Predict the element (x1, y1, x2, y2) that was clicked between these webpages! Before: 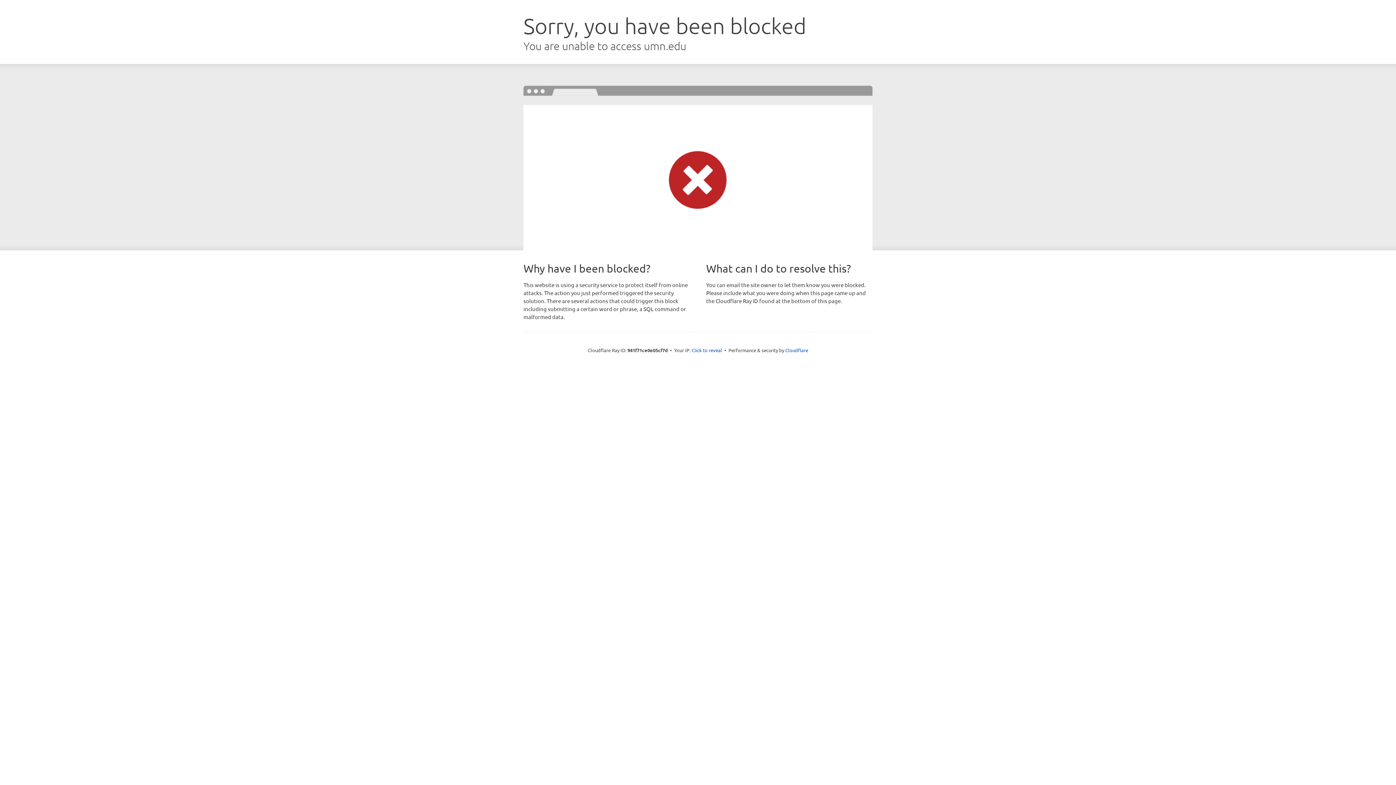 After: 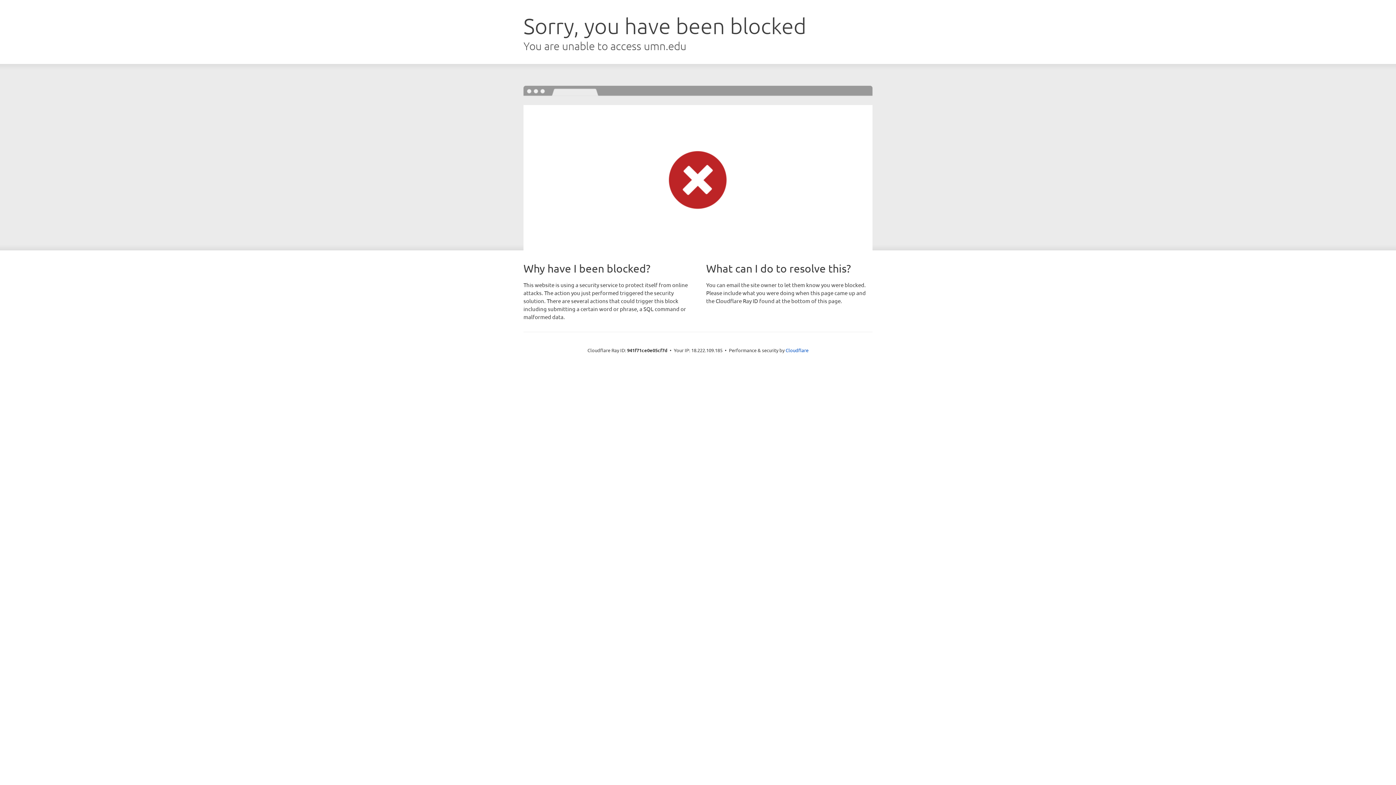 Action: bbox: (691, 346, 722, 353) label: Click to reveal